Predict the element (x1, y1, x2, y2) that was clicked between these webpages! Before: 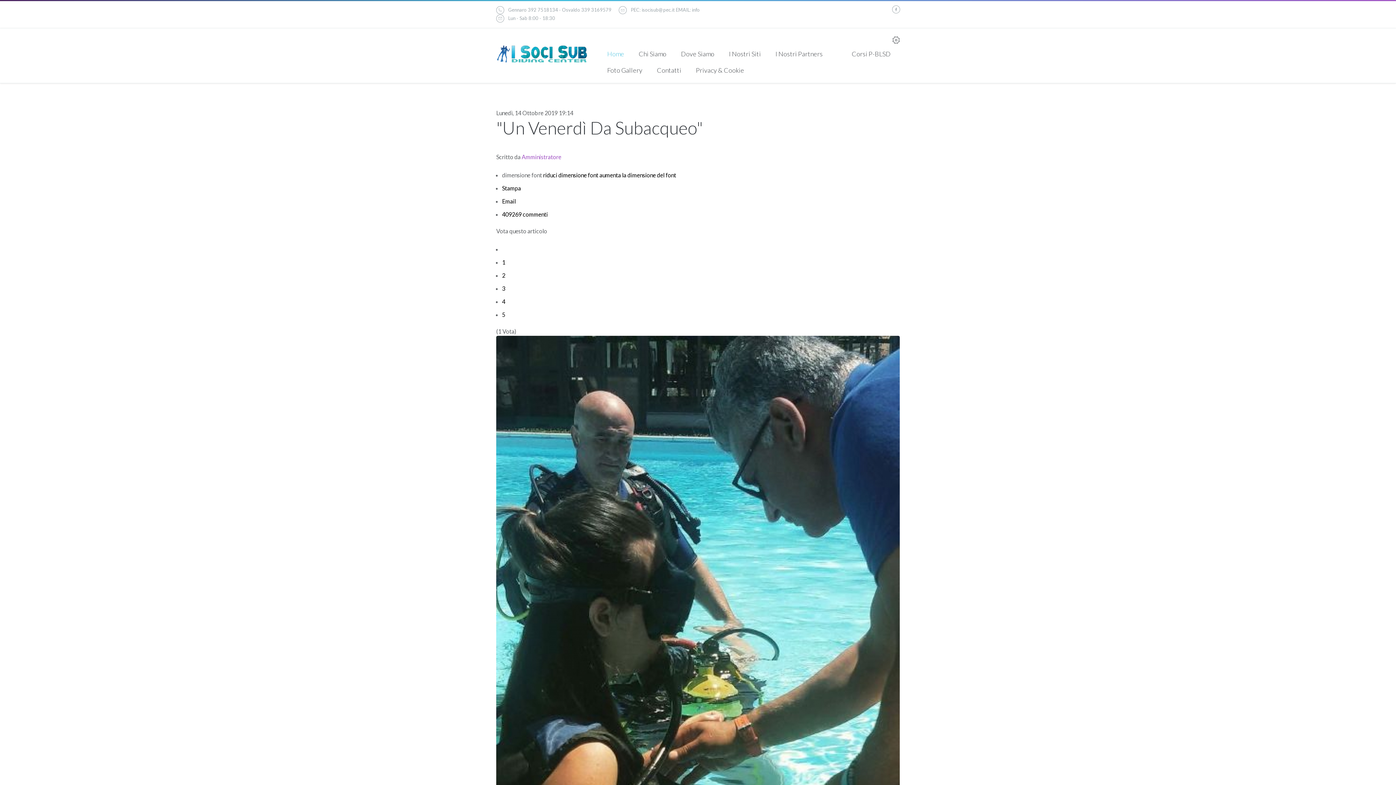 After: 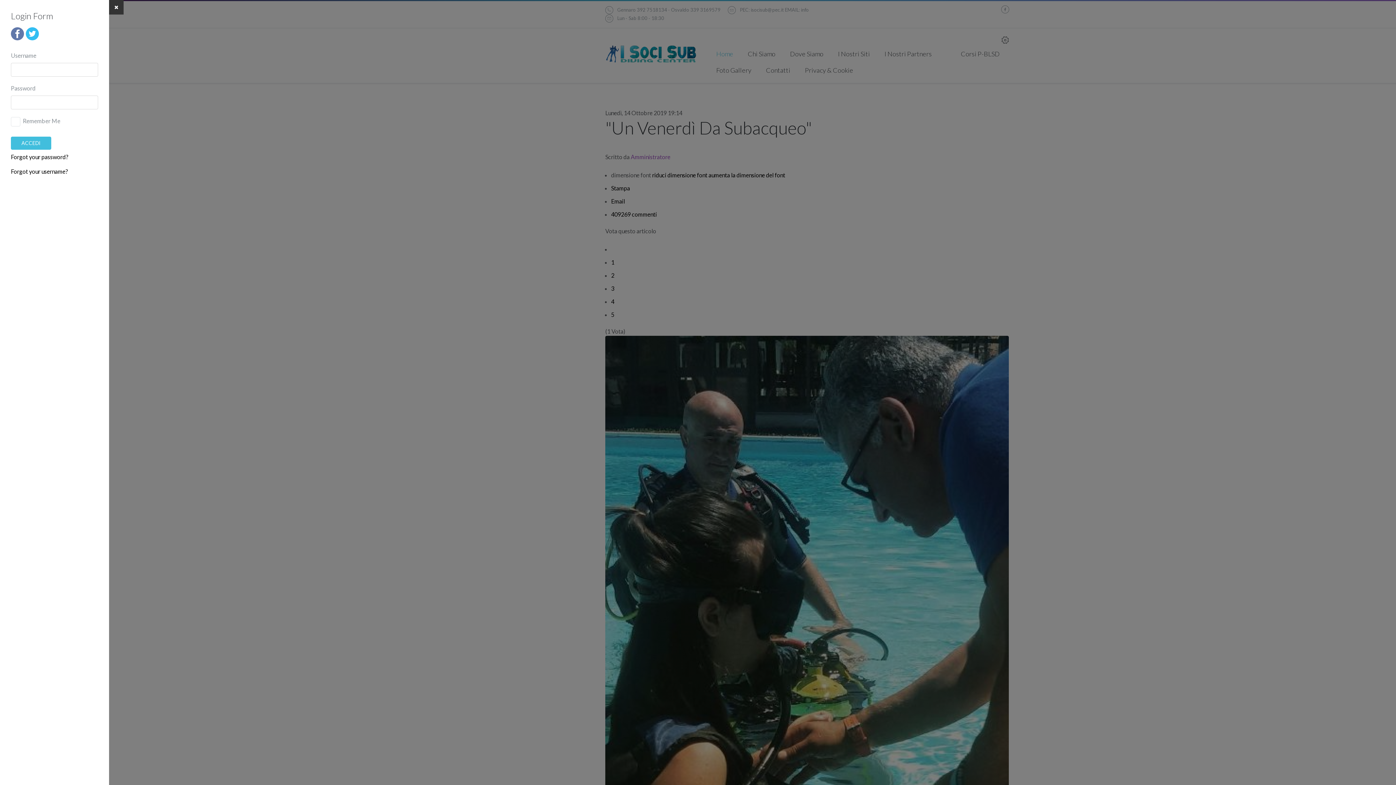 Action: bbox: (892, 33, 900, 47) label: Navigation